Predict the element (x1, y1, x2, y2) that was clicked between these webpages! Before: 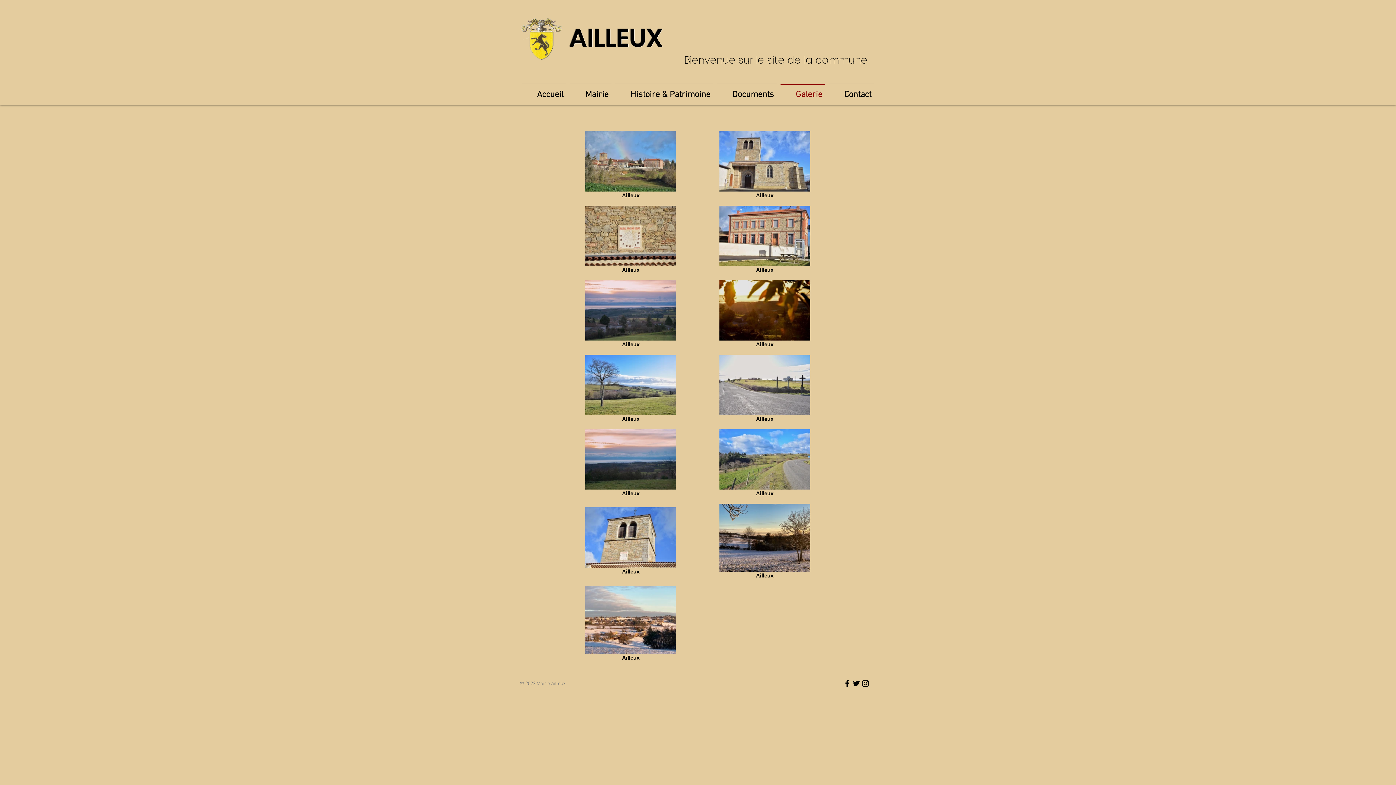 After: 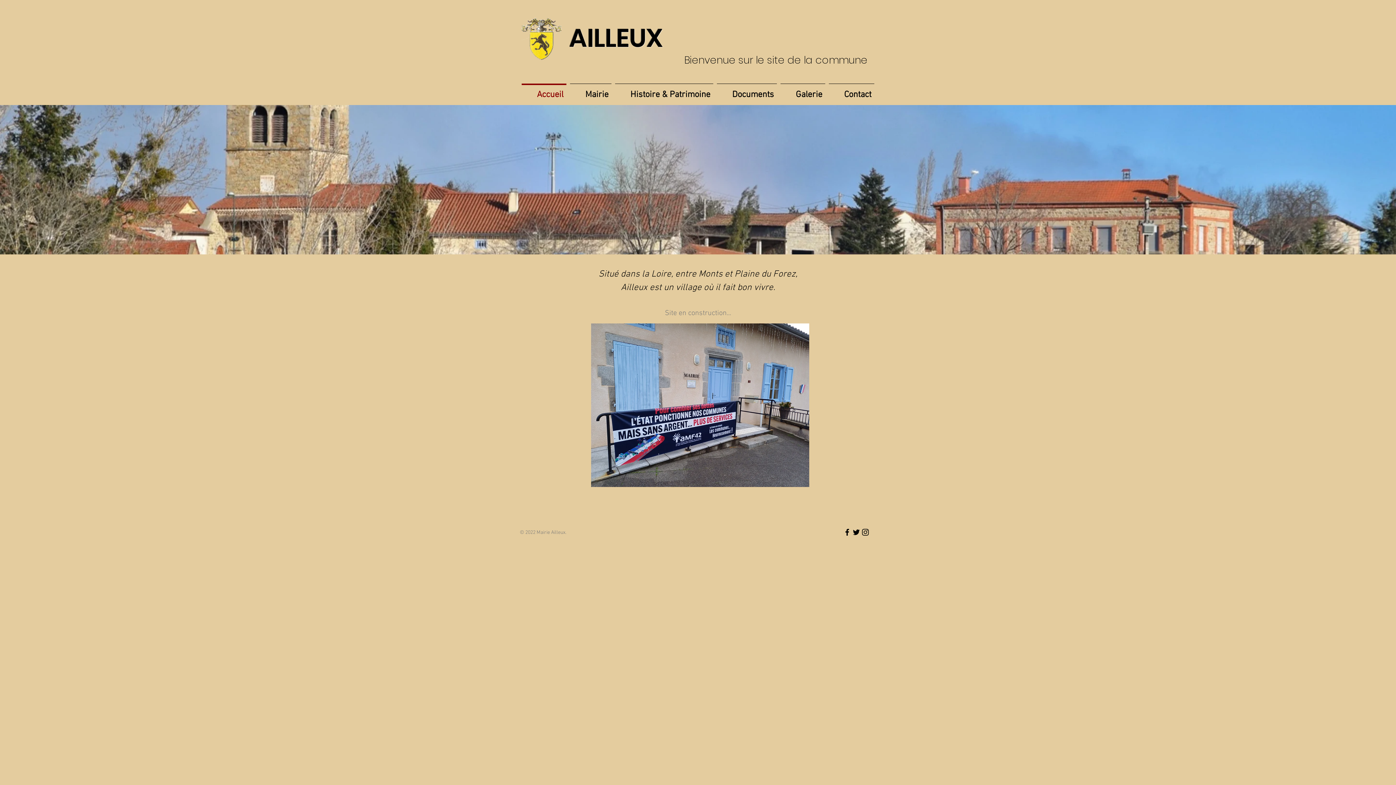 Action: bbox: (569, 20, 662, 55) label: AILLEUX